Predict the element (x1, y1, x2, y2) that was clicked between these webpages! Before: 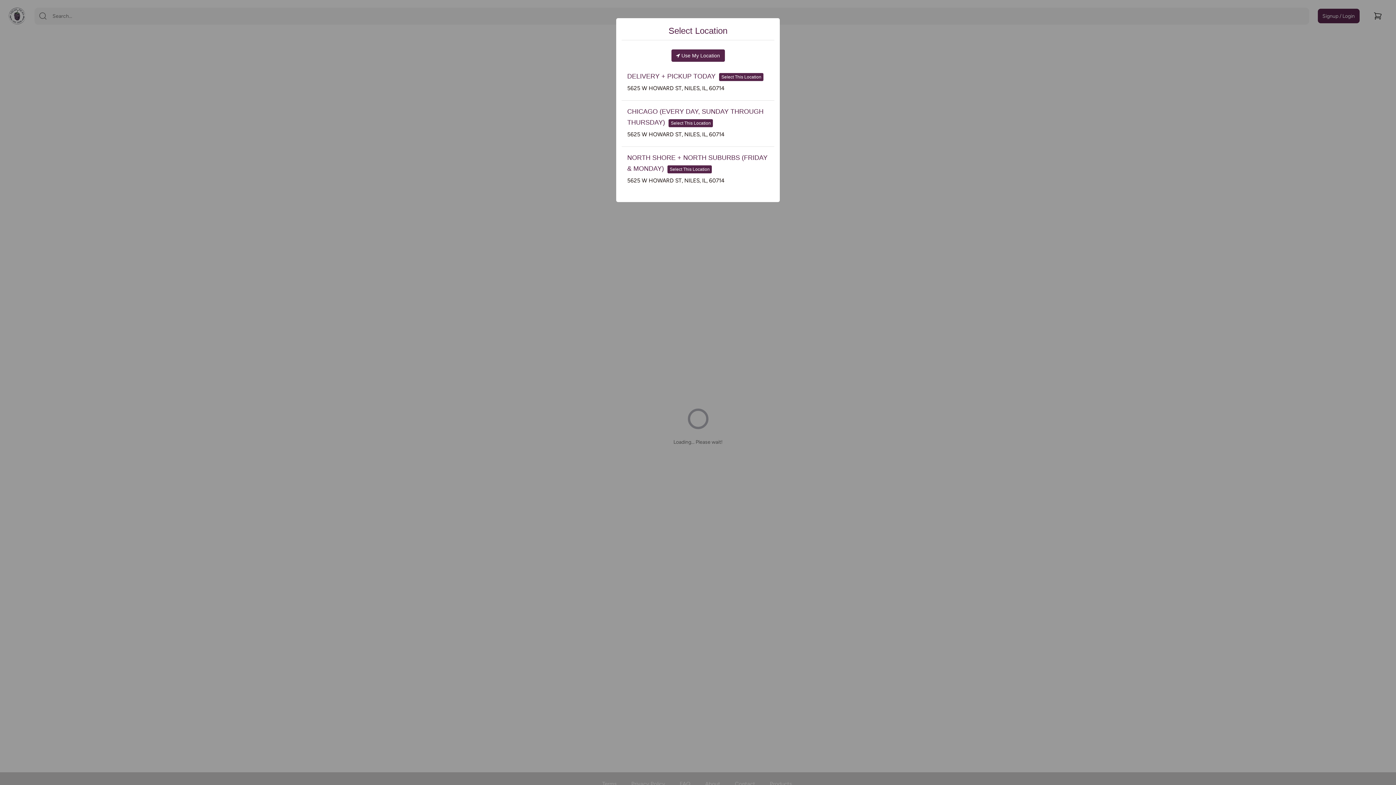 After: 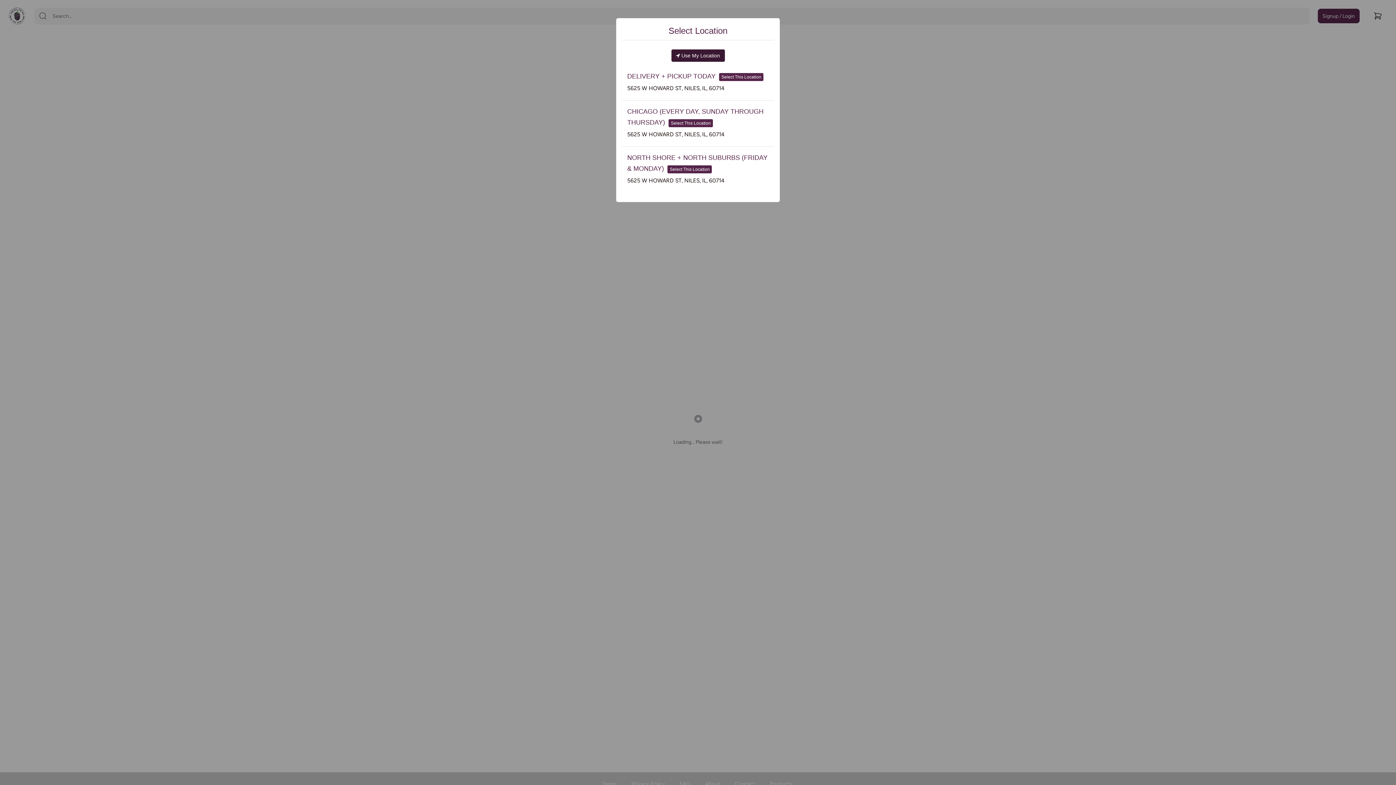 Action: label:  Use My Location bbox: (672, 35, 724, 47)